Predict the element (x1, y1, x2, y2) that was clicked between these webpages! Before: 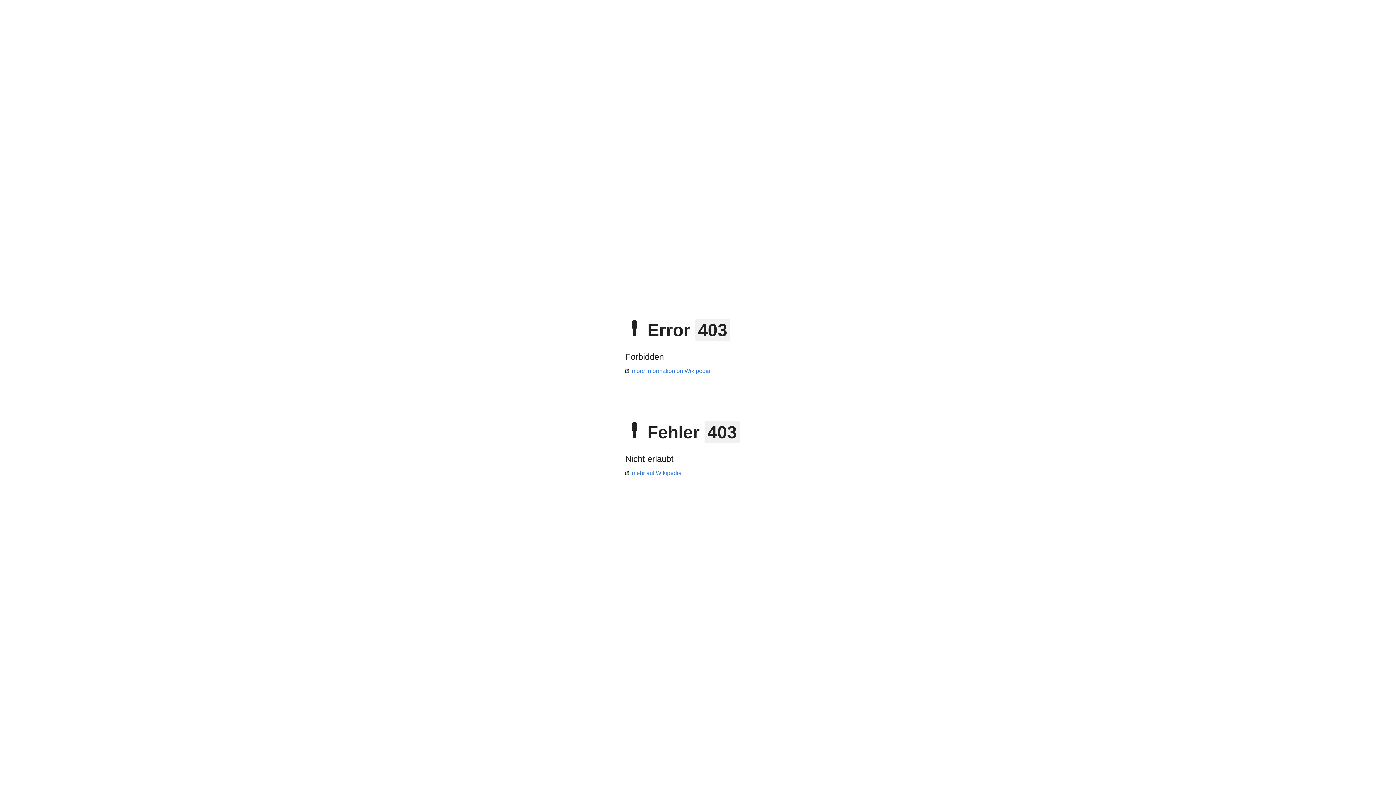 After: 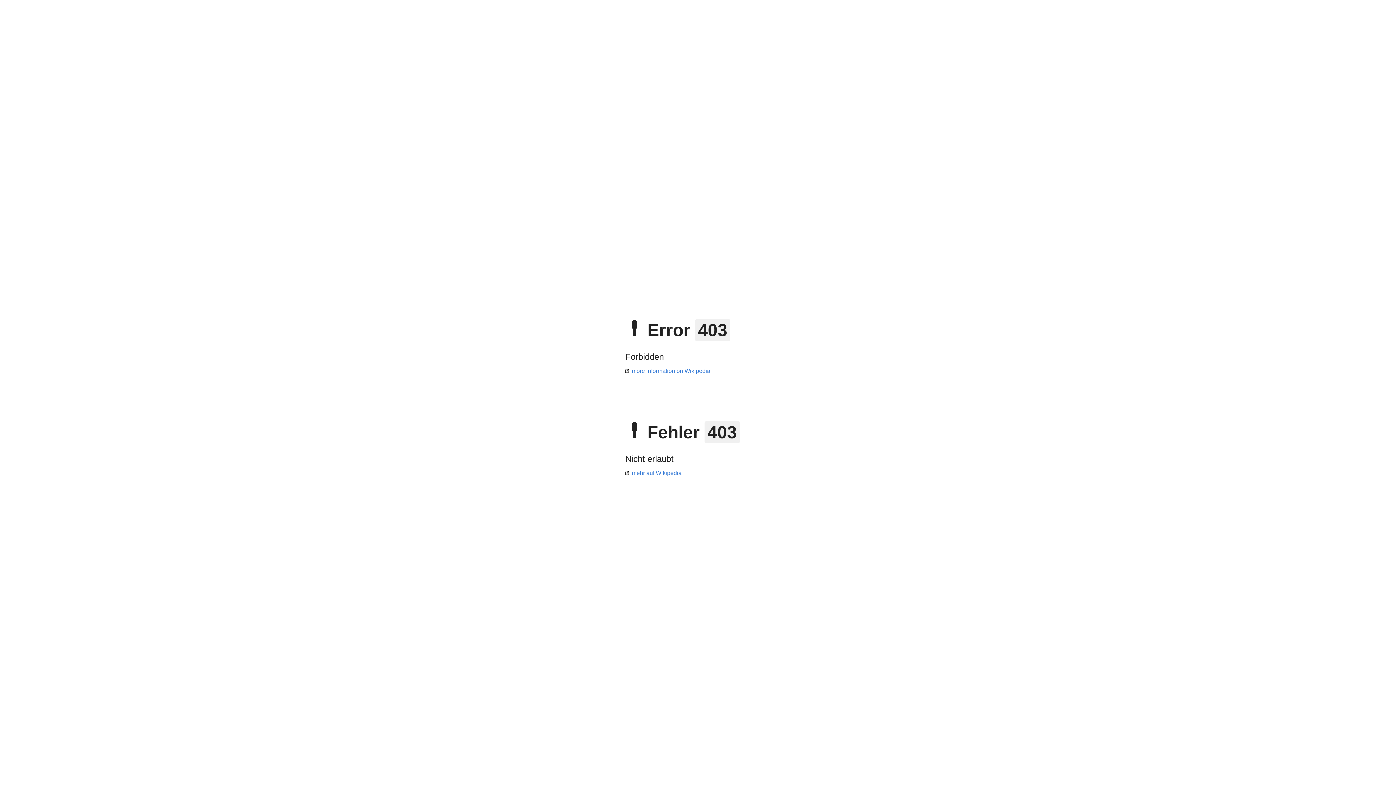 Action: bbox: (625, 470, 681, 476) label: mehr auf Wikipedia